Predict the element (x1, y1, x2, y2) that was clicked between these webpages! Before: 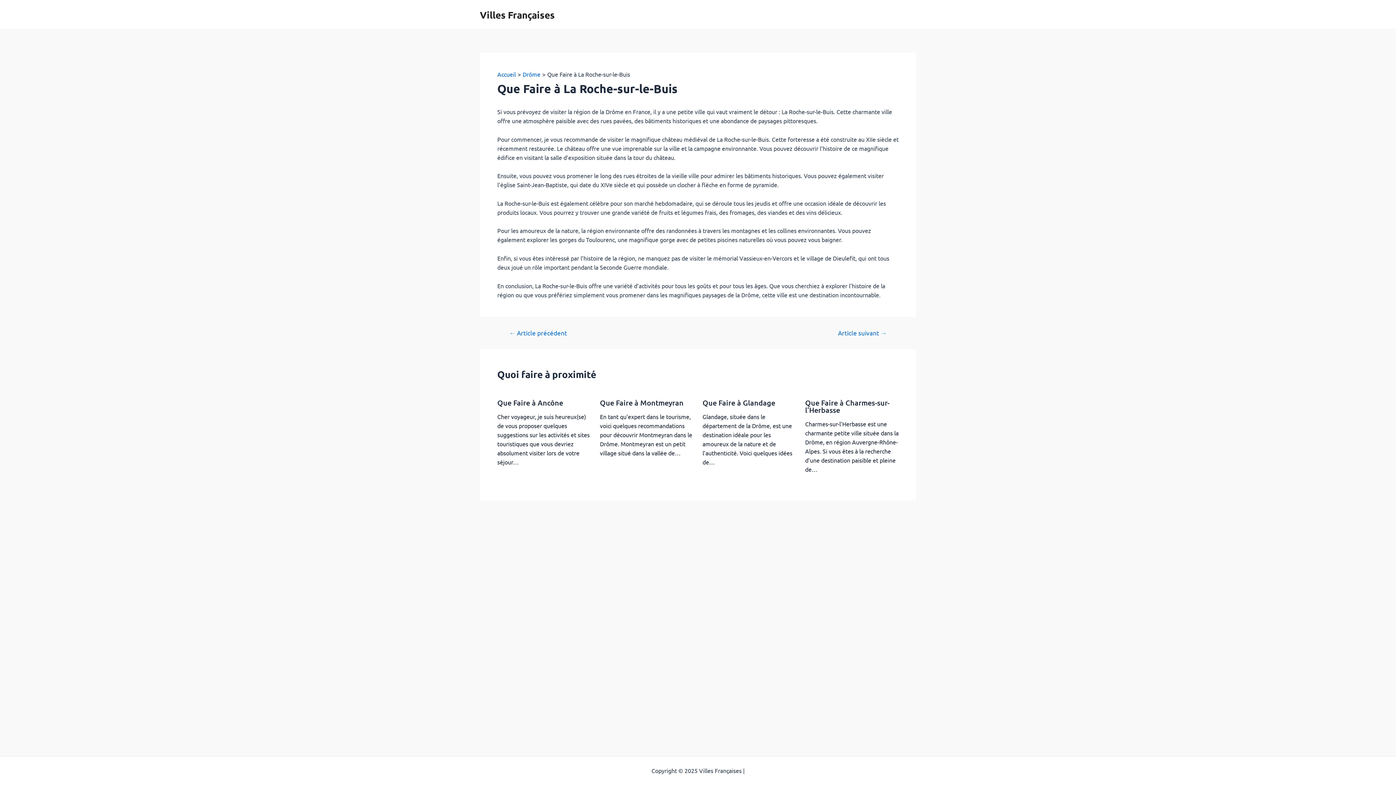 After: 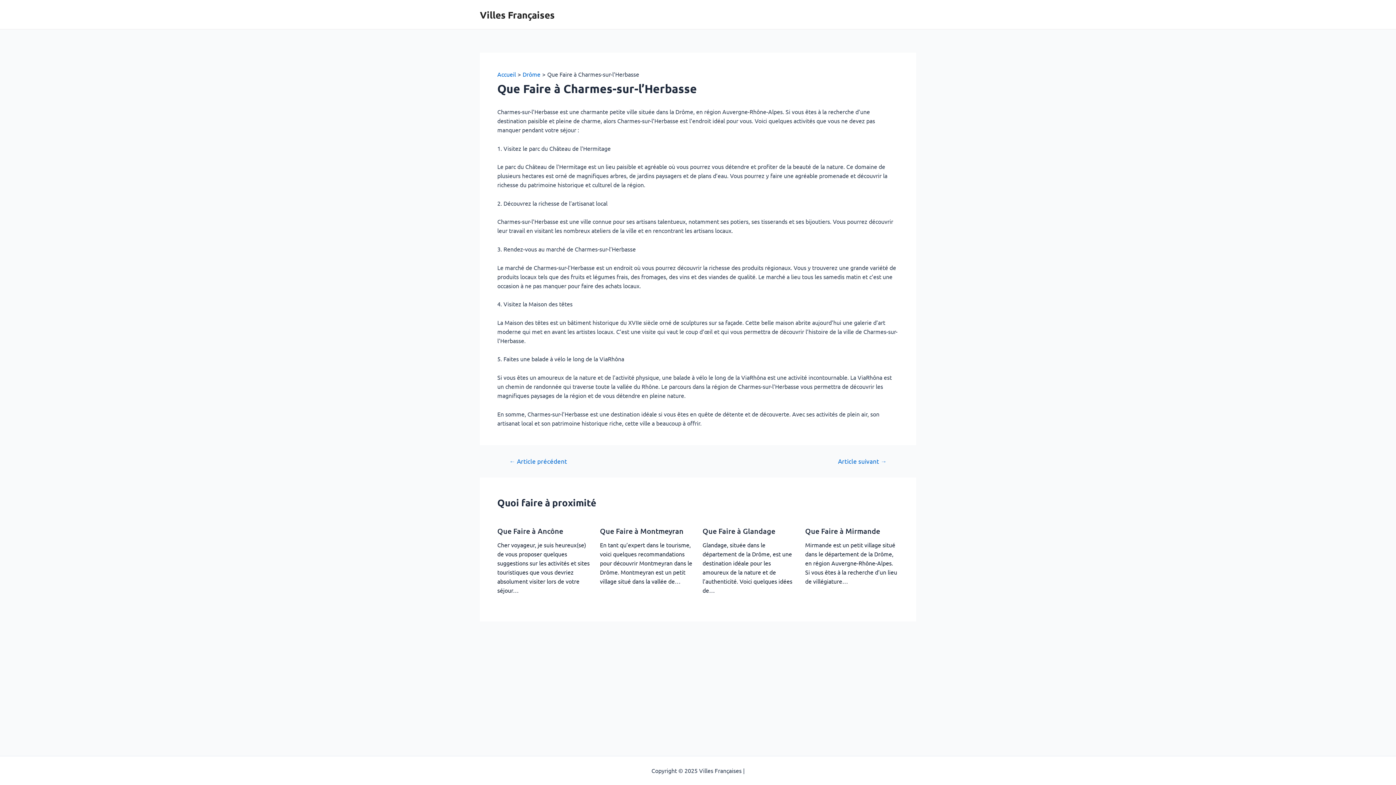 Action: bbox: (805, 398, 889, 414) label: Que Faire à Charmes-sur-l’Herbasse